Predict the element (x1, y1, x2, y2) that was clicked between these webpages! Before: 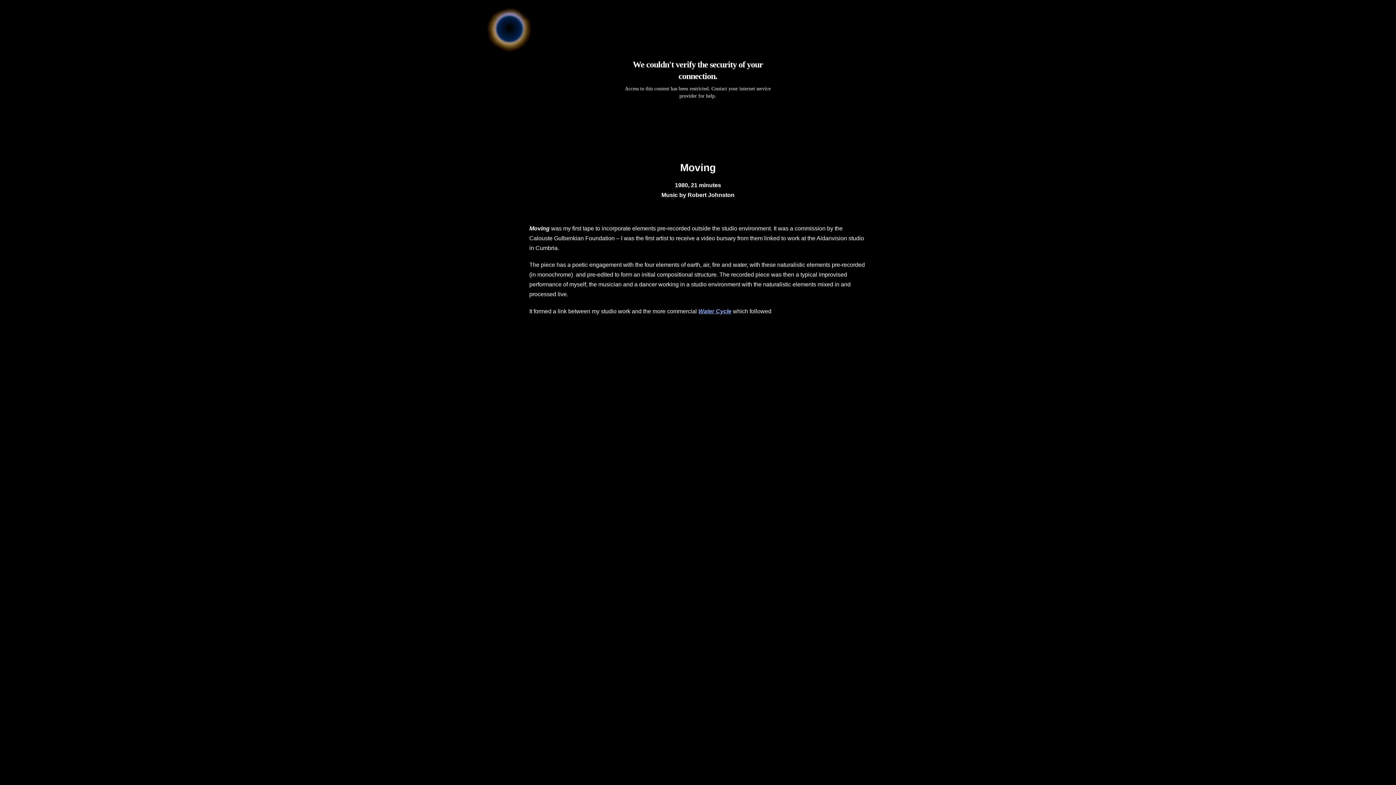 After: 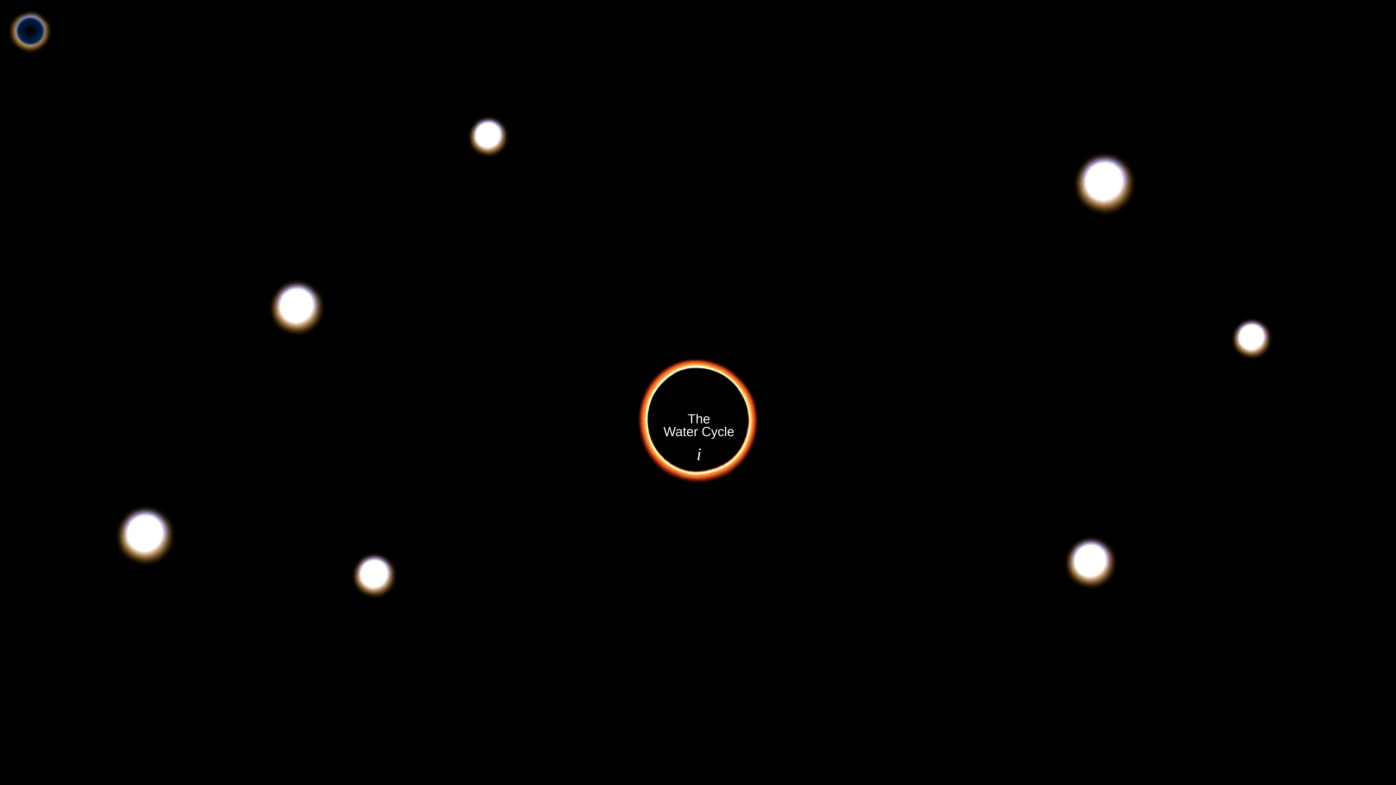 Action: bbox: (698, 308, 731, 314) label: Water Cycle